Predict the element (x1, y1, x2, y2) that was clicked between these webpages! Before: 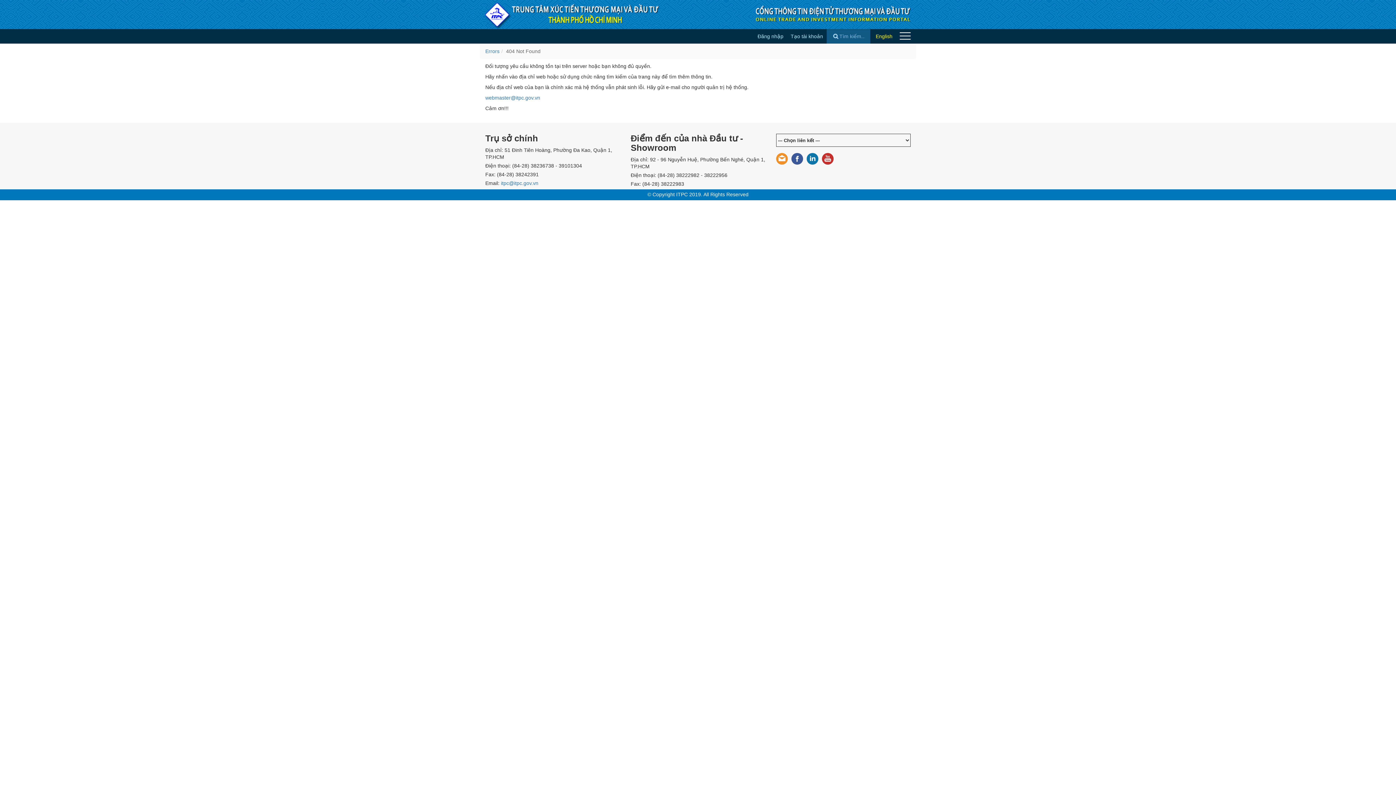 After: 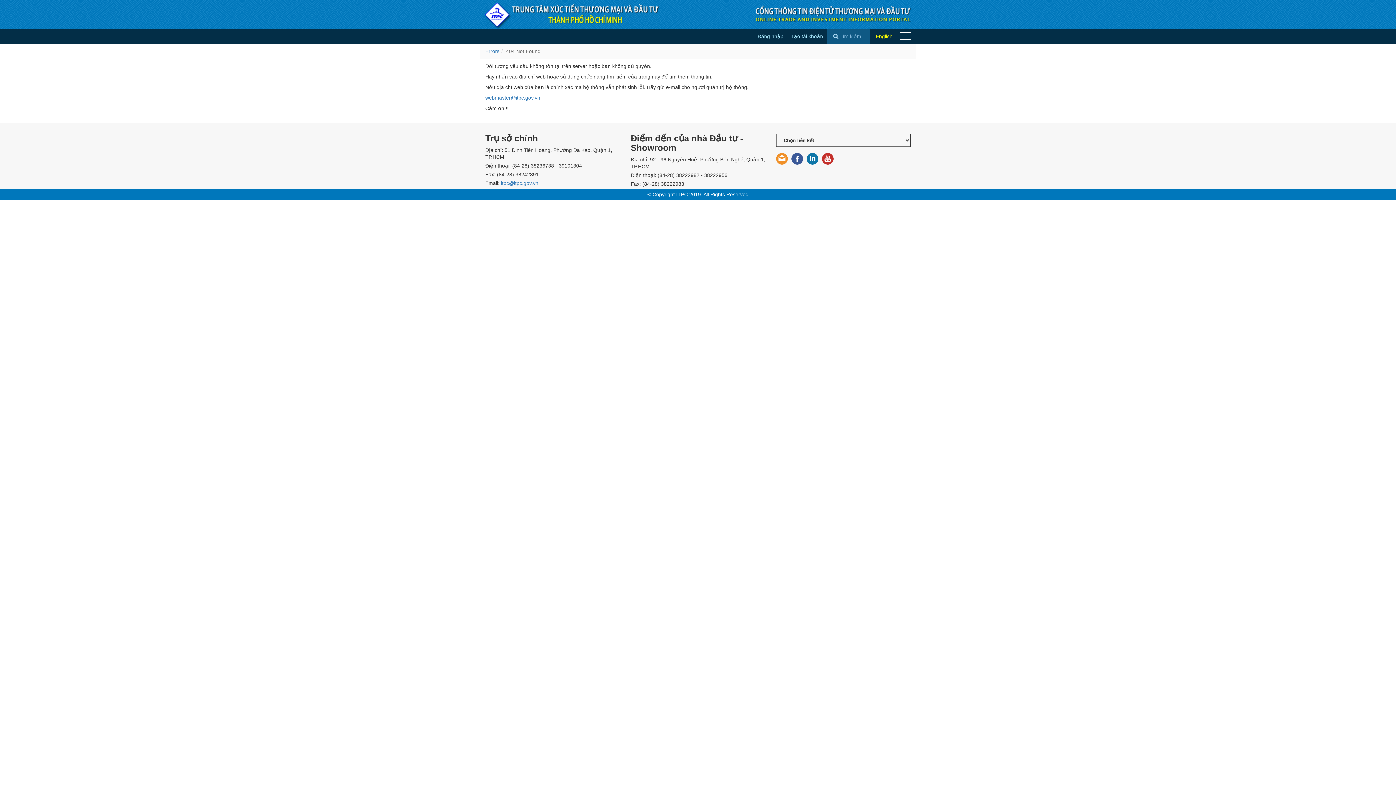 Action: bbox: (776, 153, 787, 164)